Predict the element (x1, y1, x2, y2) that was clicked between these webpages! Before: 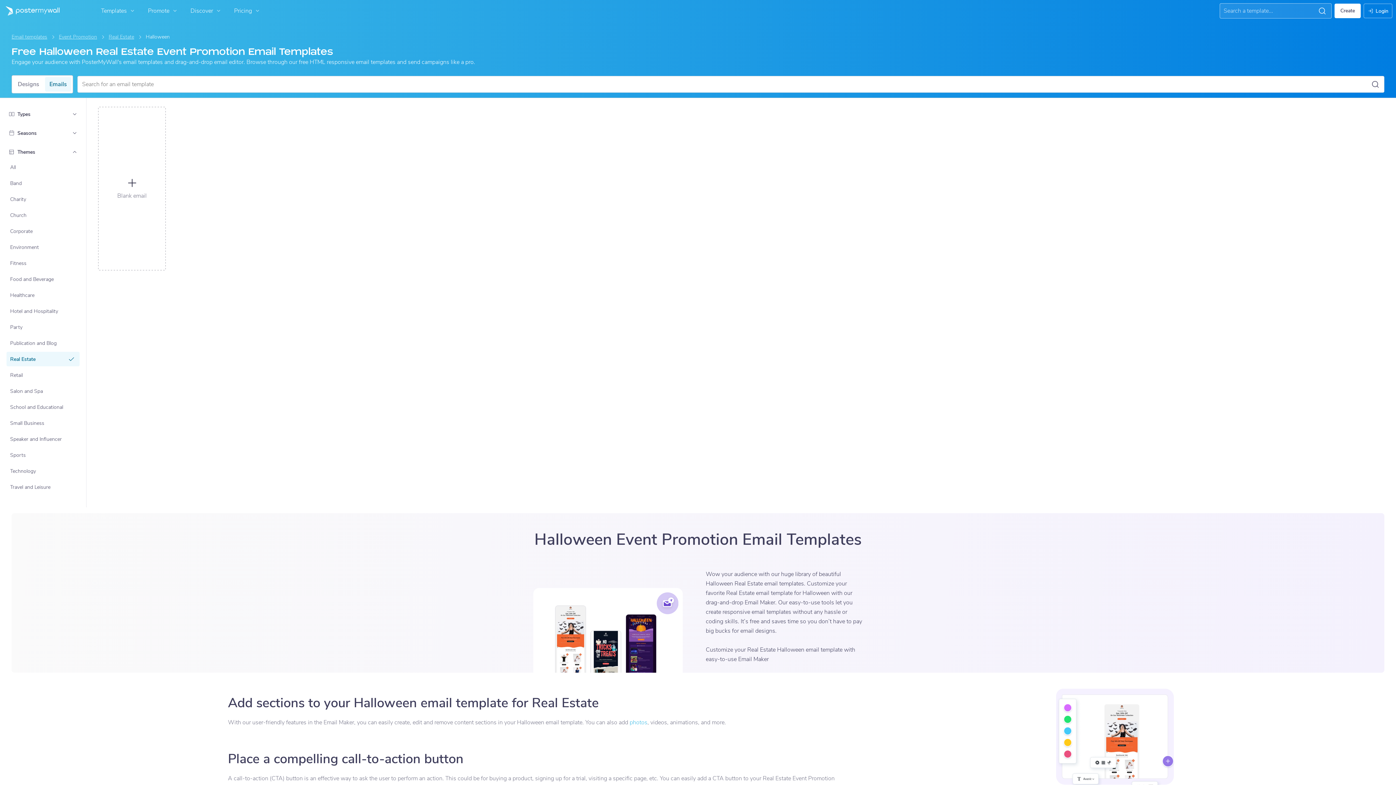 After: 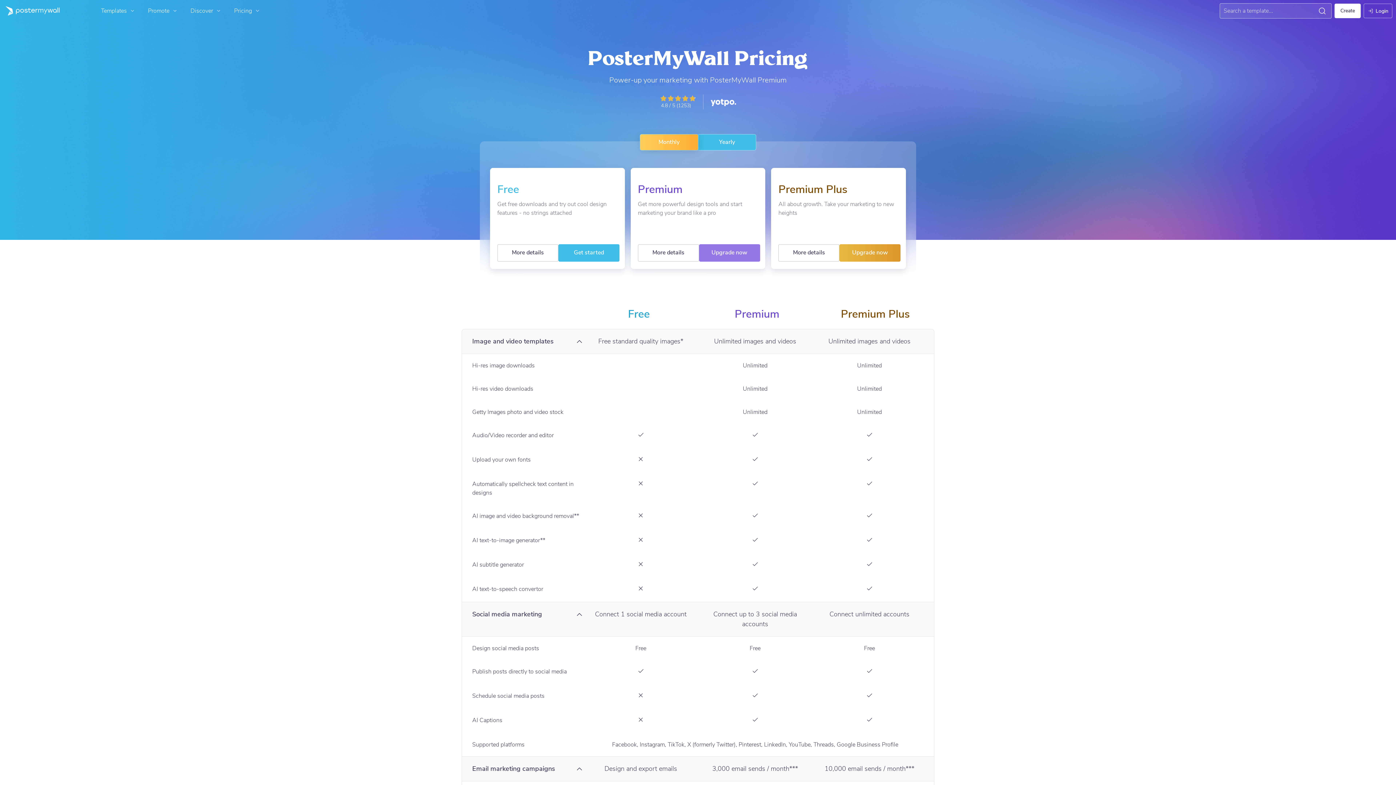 Action: bbox: (230, 3, 266, 18) label: Pricing